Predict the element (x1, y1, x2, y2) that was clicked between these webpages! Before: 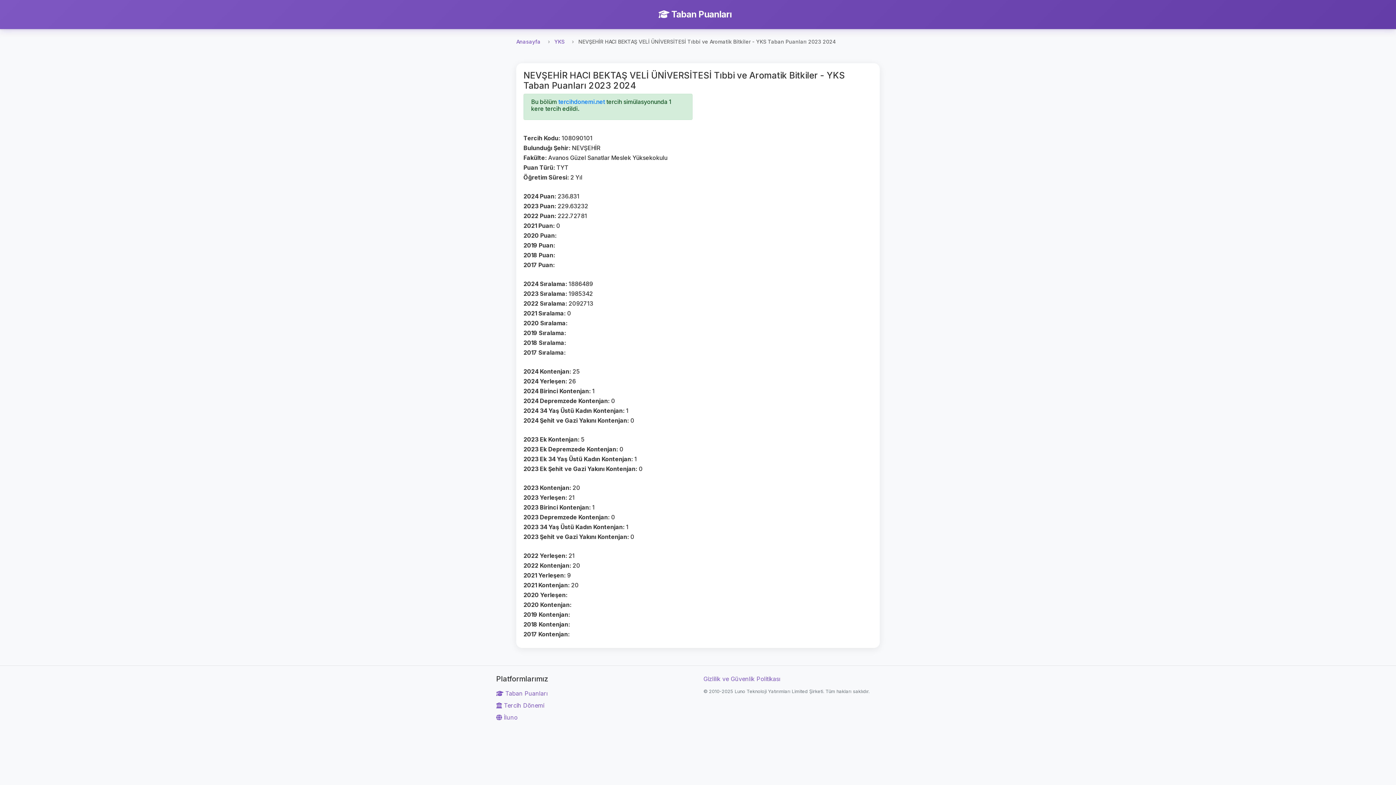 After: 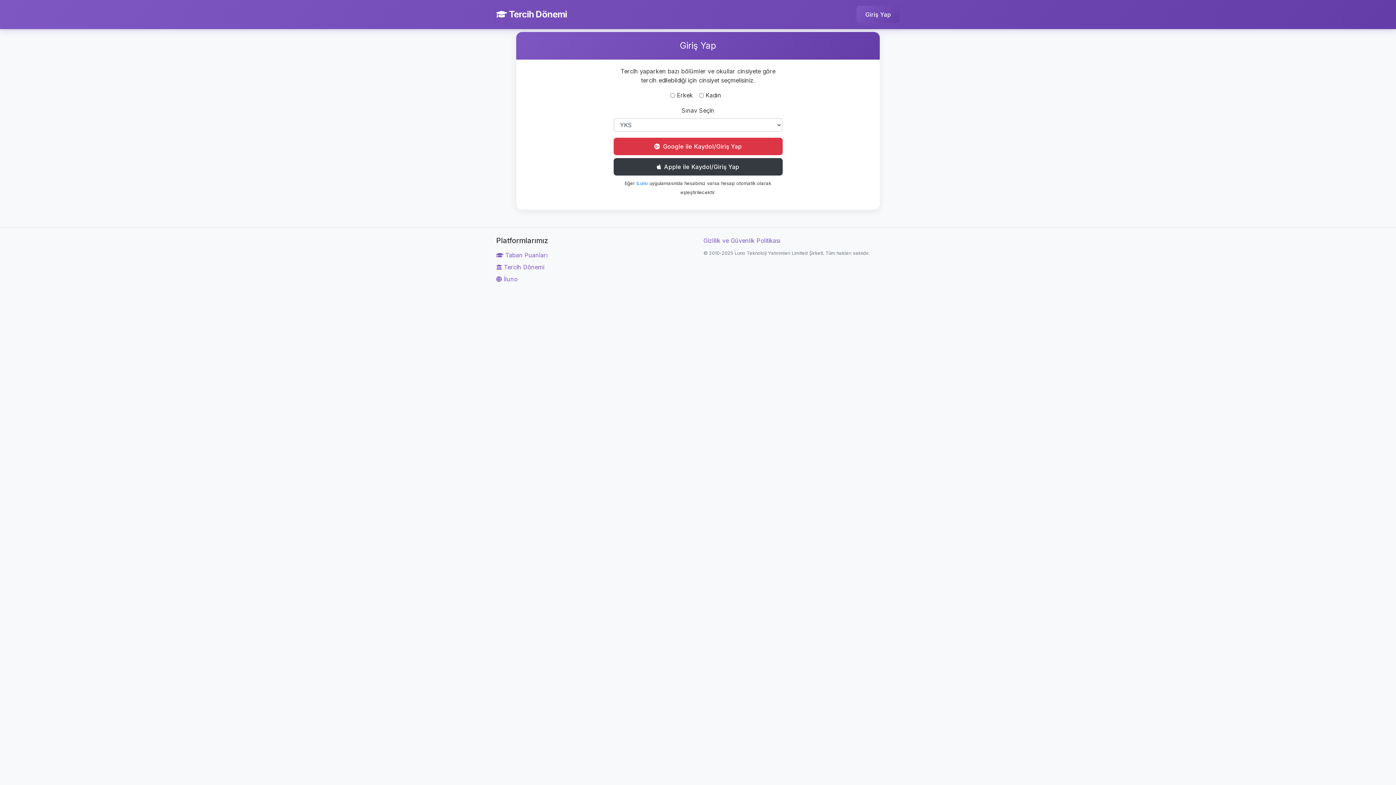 Action: label: tercihdonemi.net bbox: (558, 98, 605, 105)